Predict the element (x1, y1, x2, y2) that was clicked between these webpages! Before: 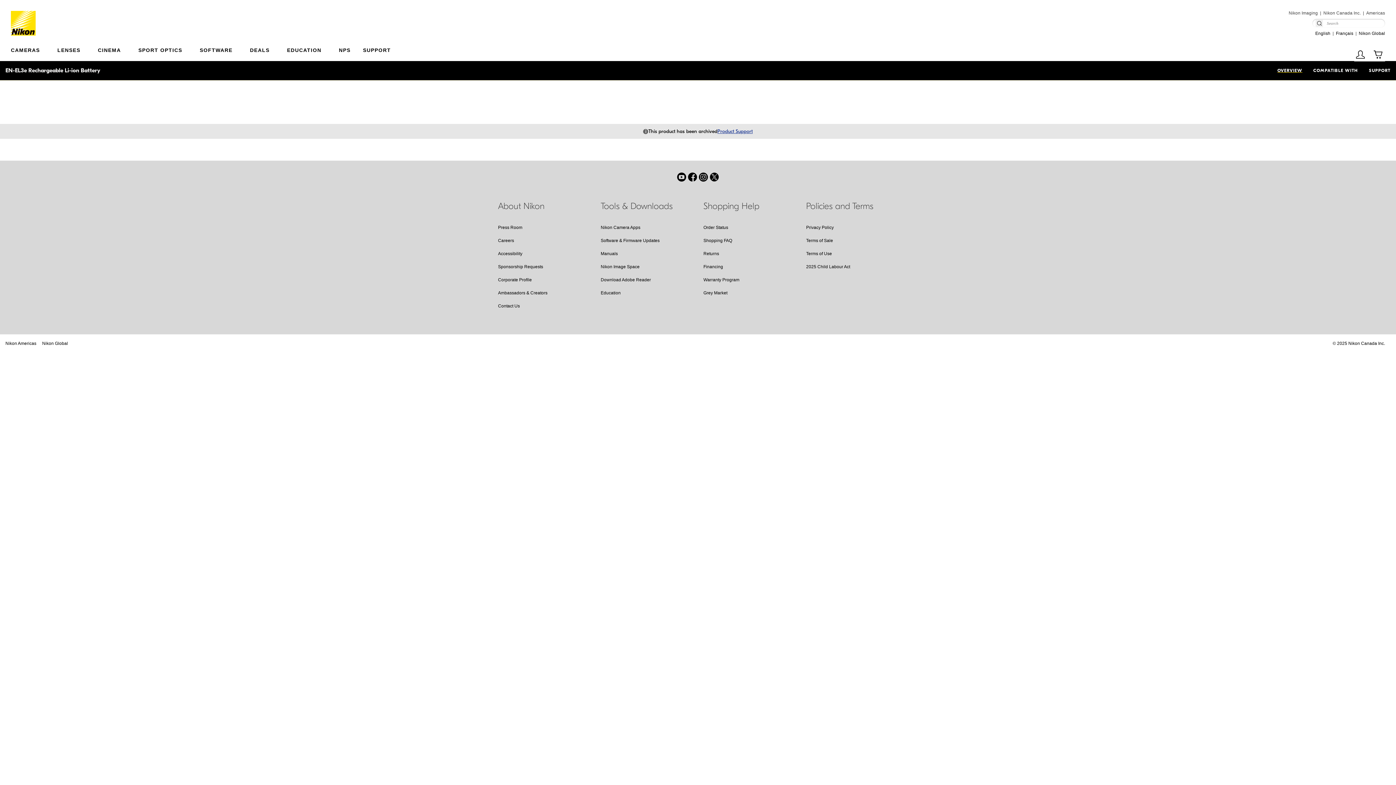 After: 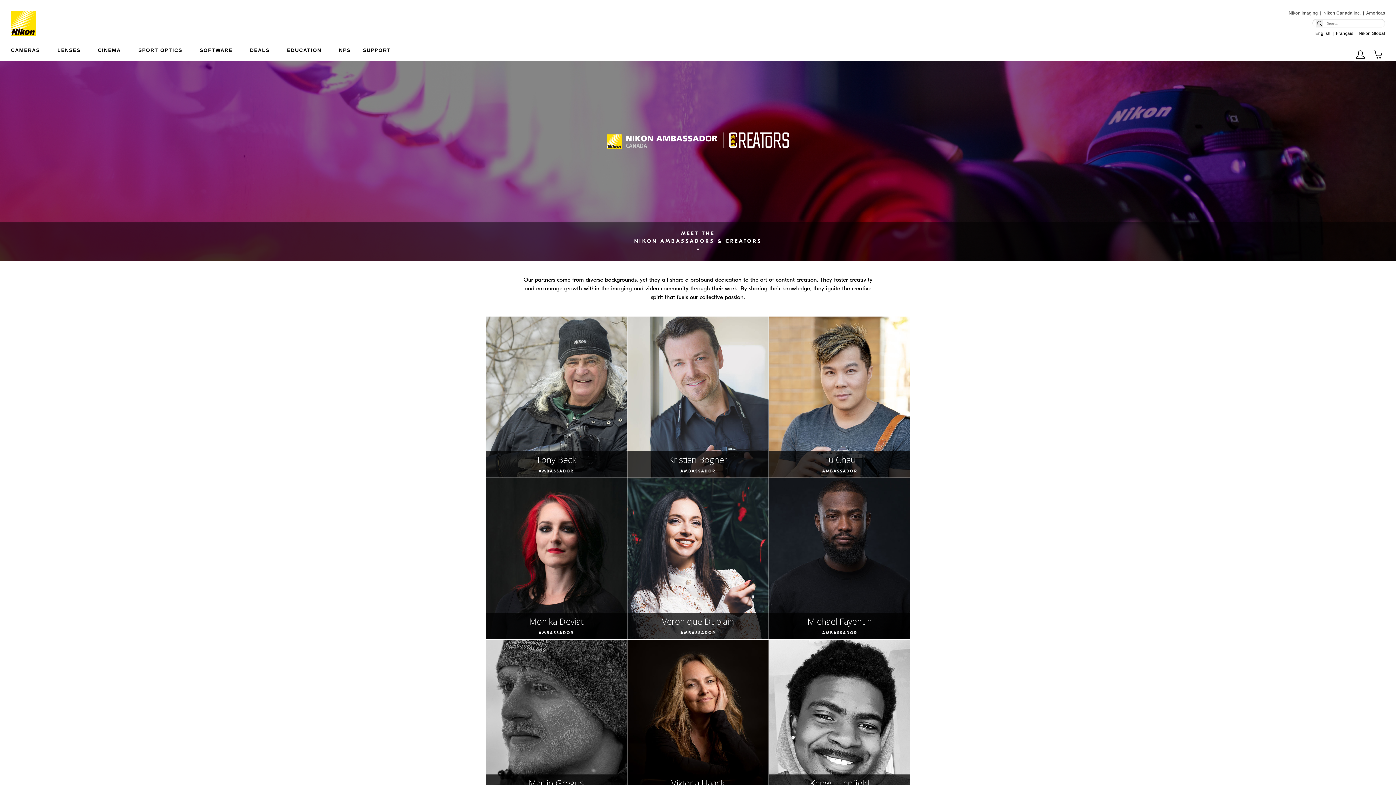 Action: label: Ambassadors & Creators bbox: (498, 290, 547, 295)